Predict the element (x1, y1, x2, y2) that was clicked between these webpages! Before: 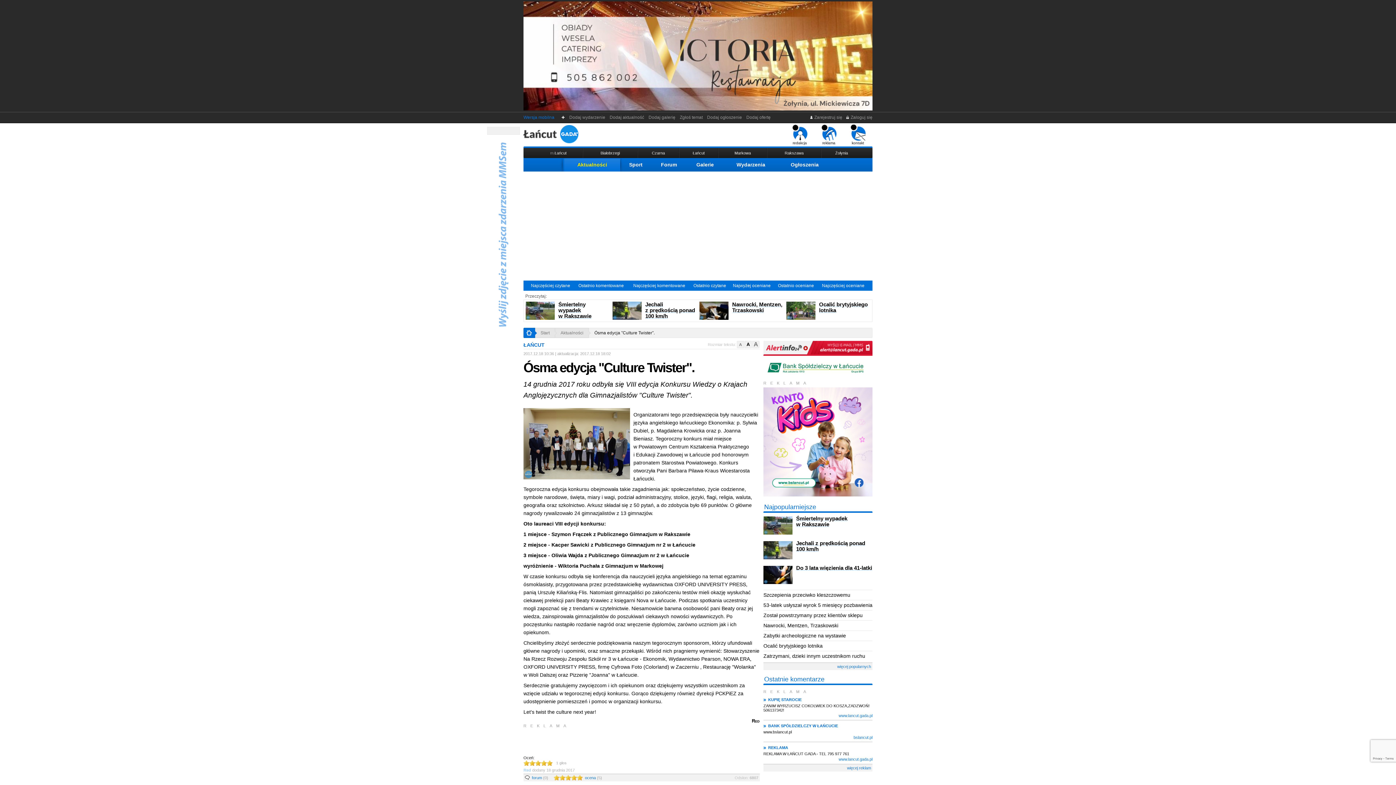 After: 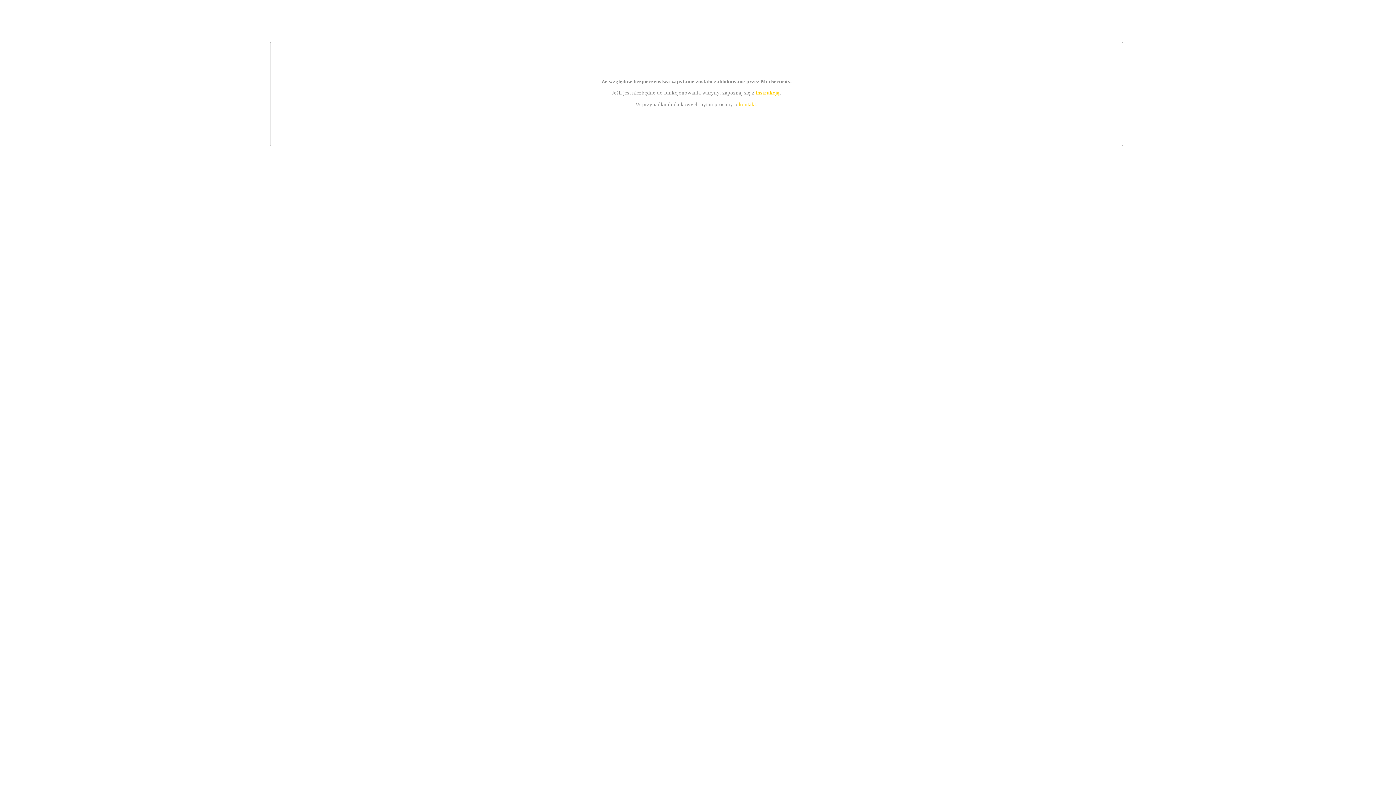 Action: bbox: (763, 493, 872, 497)